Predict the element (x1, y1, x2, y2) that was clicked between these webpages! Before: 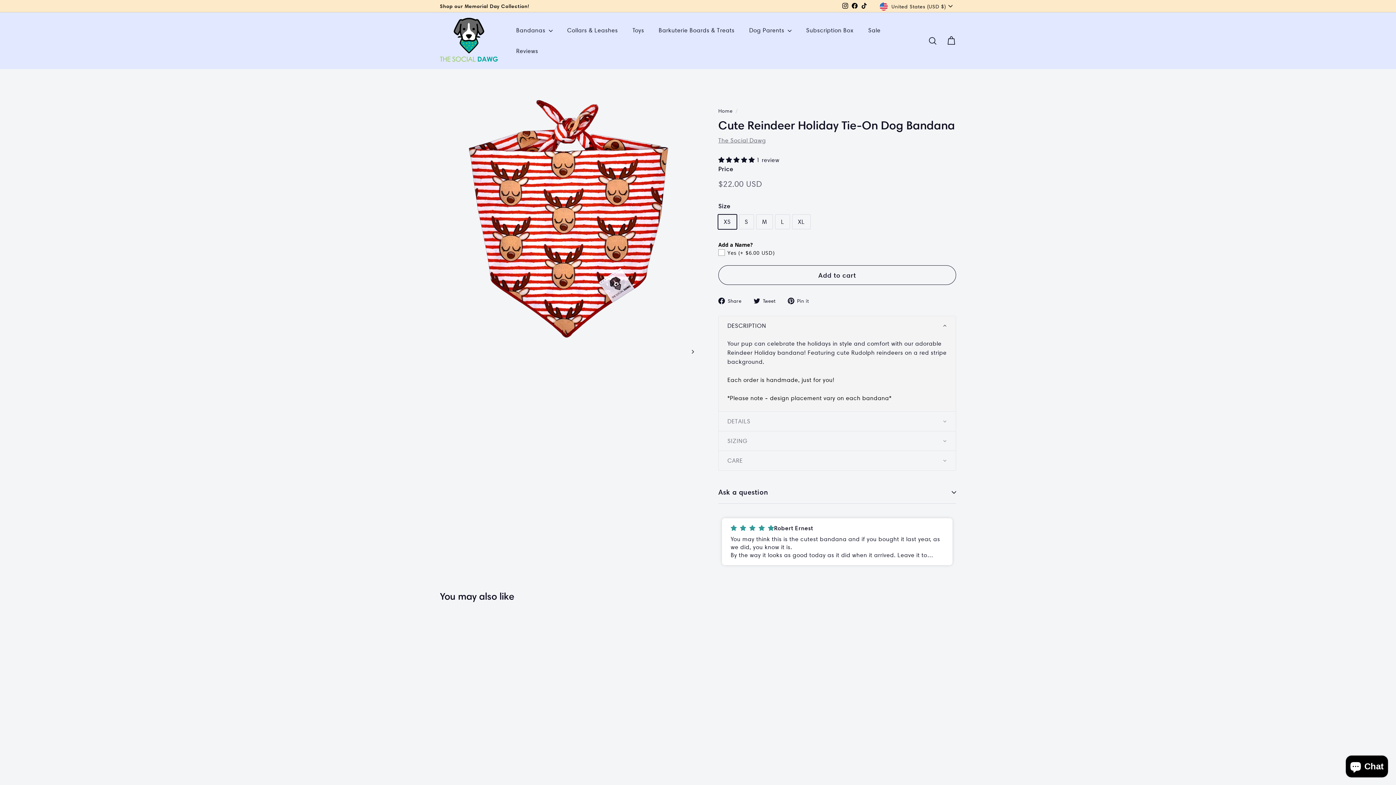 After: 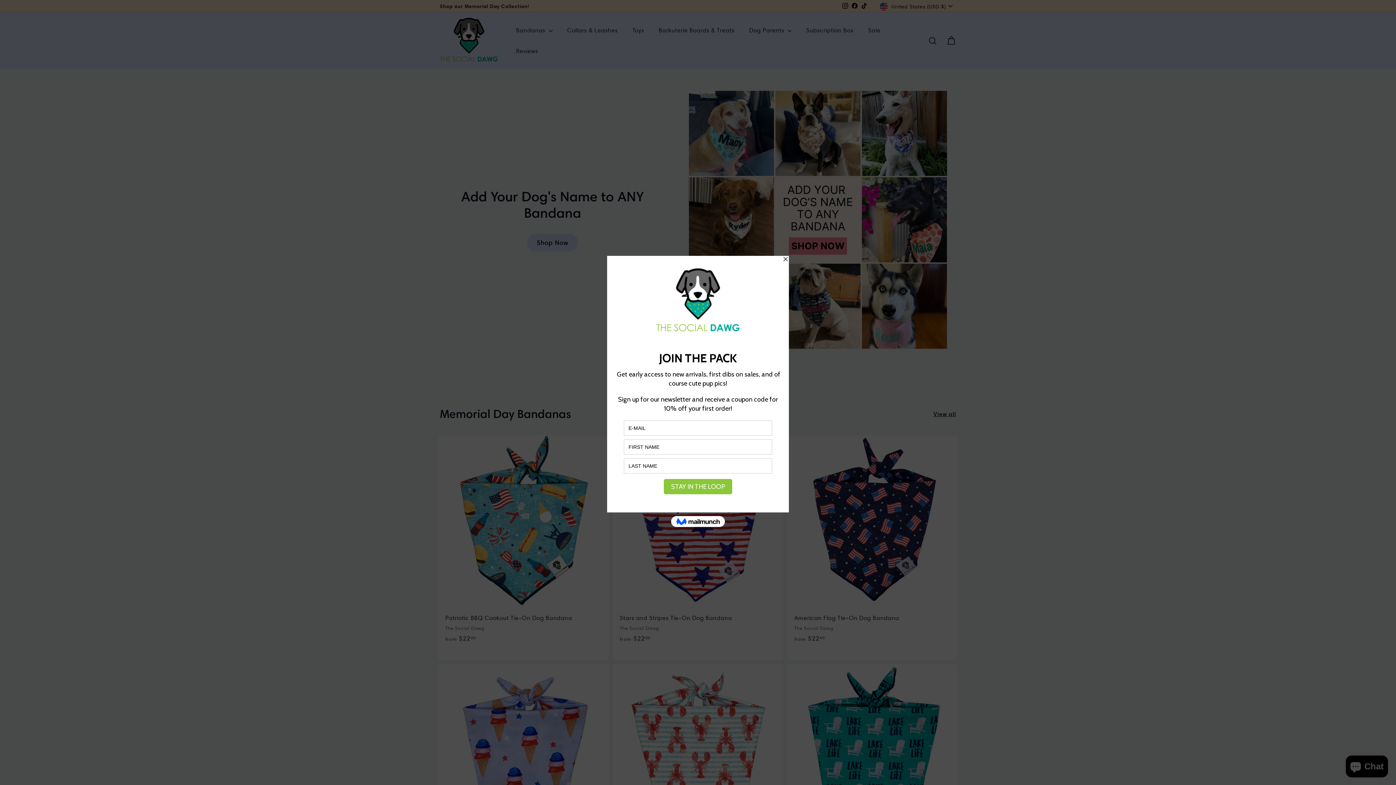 Action: bbox: (440, 17, 498, 63)